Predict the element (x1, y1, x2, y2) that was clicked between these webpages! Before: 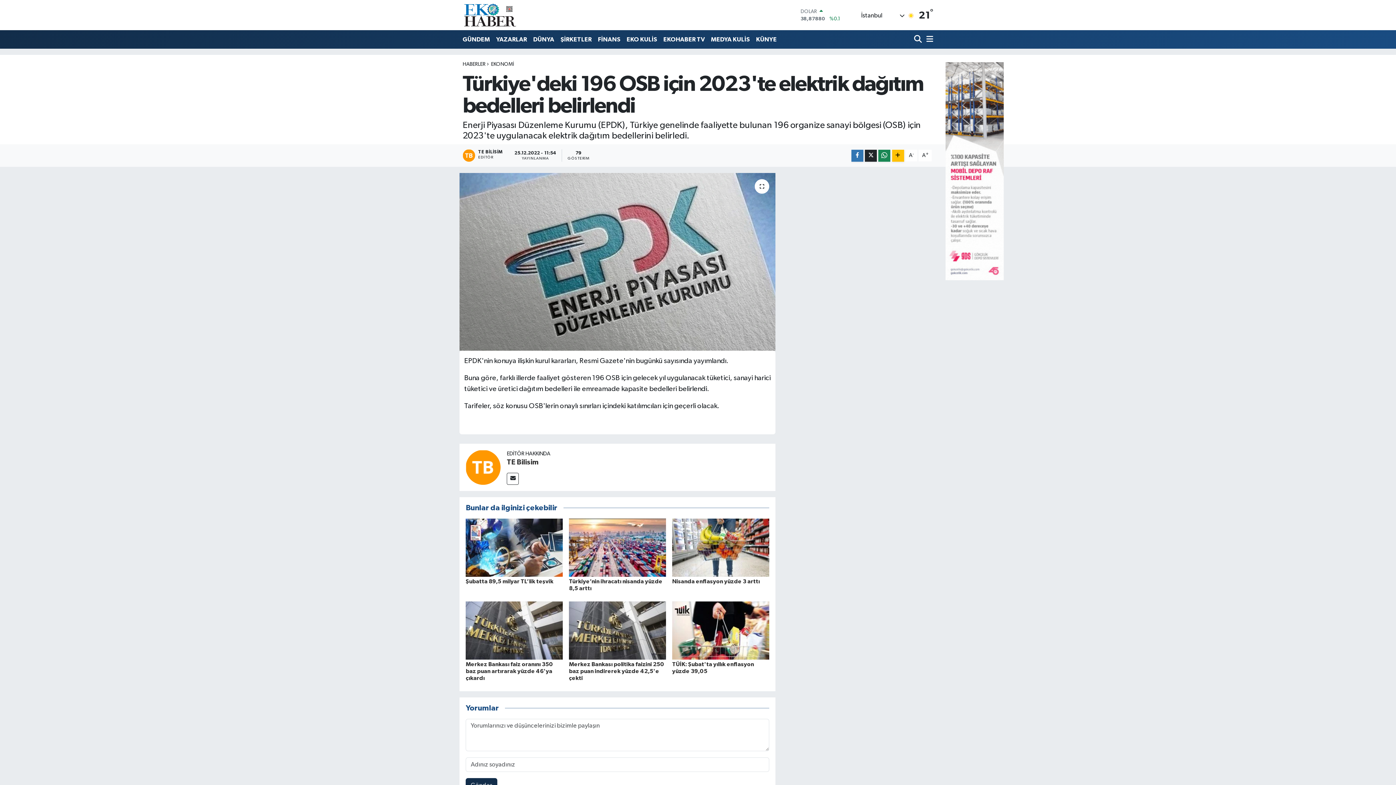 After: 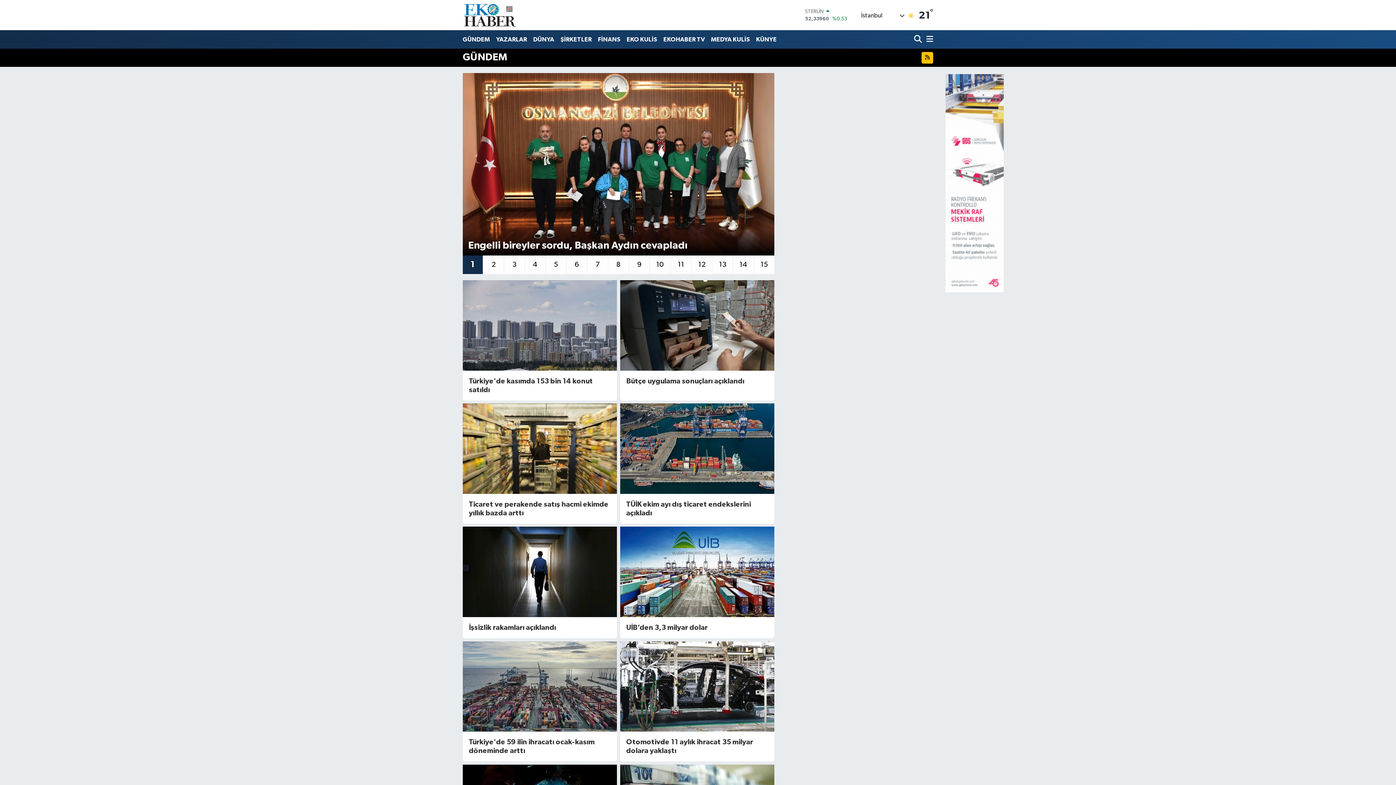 Action: label: GÜNDEM bbox: (462, 31, 493, 47)